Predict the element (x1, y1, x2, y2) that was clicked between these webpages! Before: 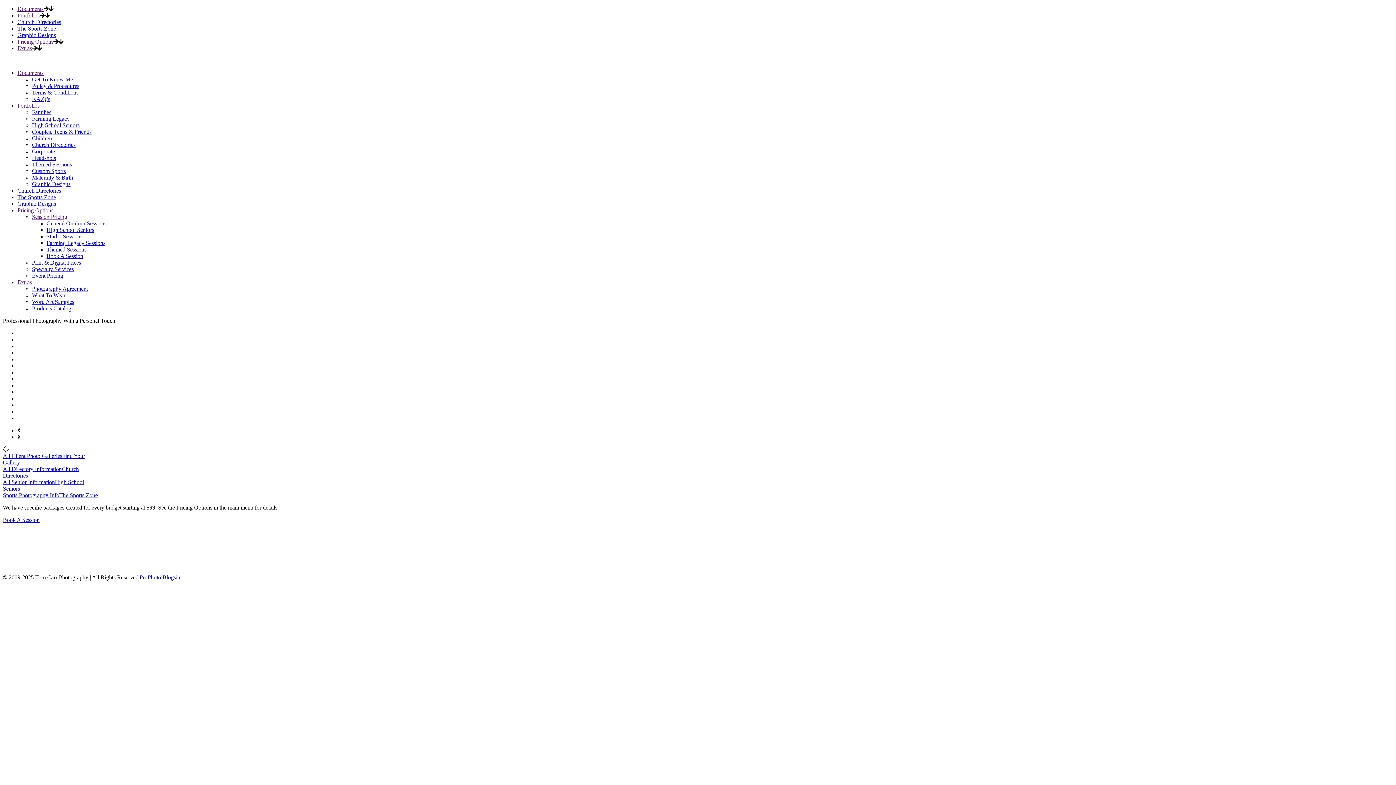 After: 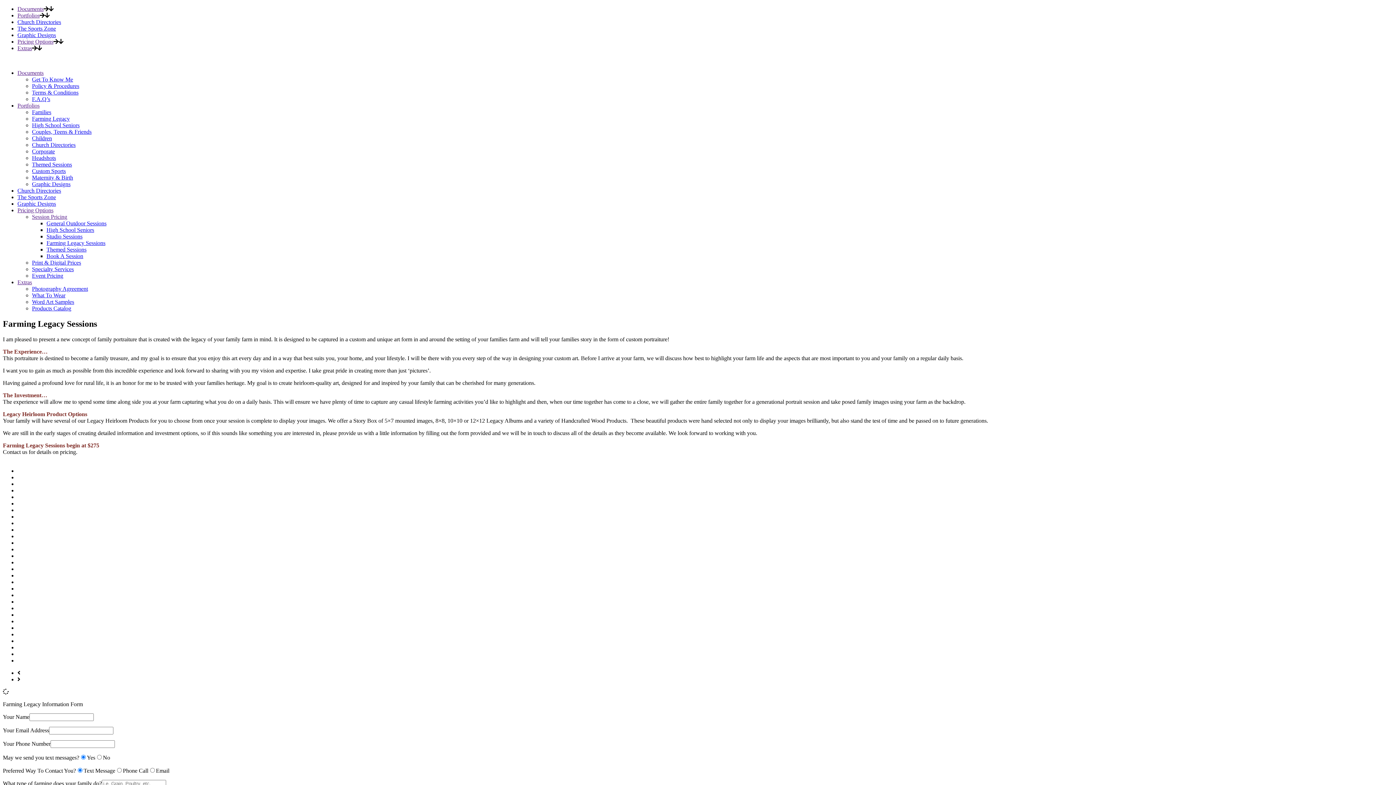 Action: label: Farming Legacy Sessions bbox: (46, 240, 105, 246)